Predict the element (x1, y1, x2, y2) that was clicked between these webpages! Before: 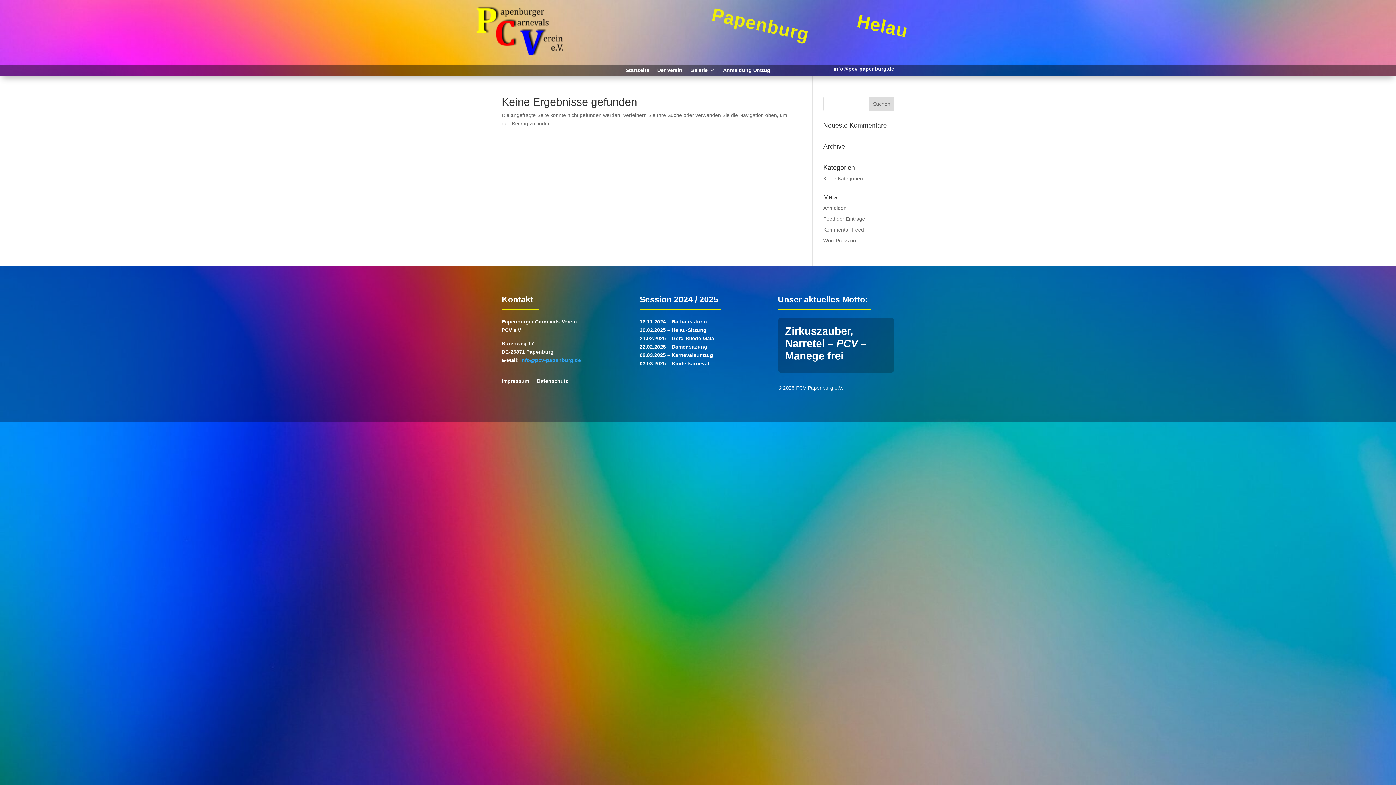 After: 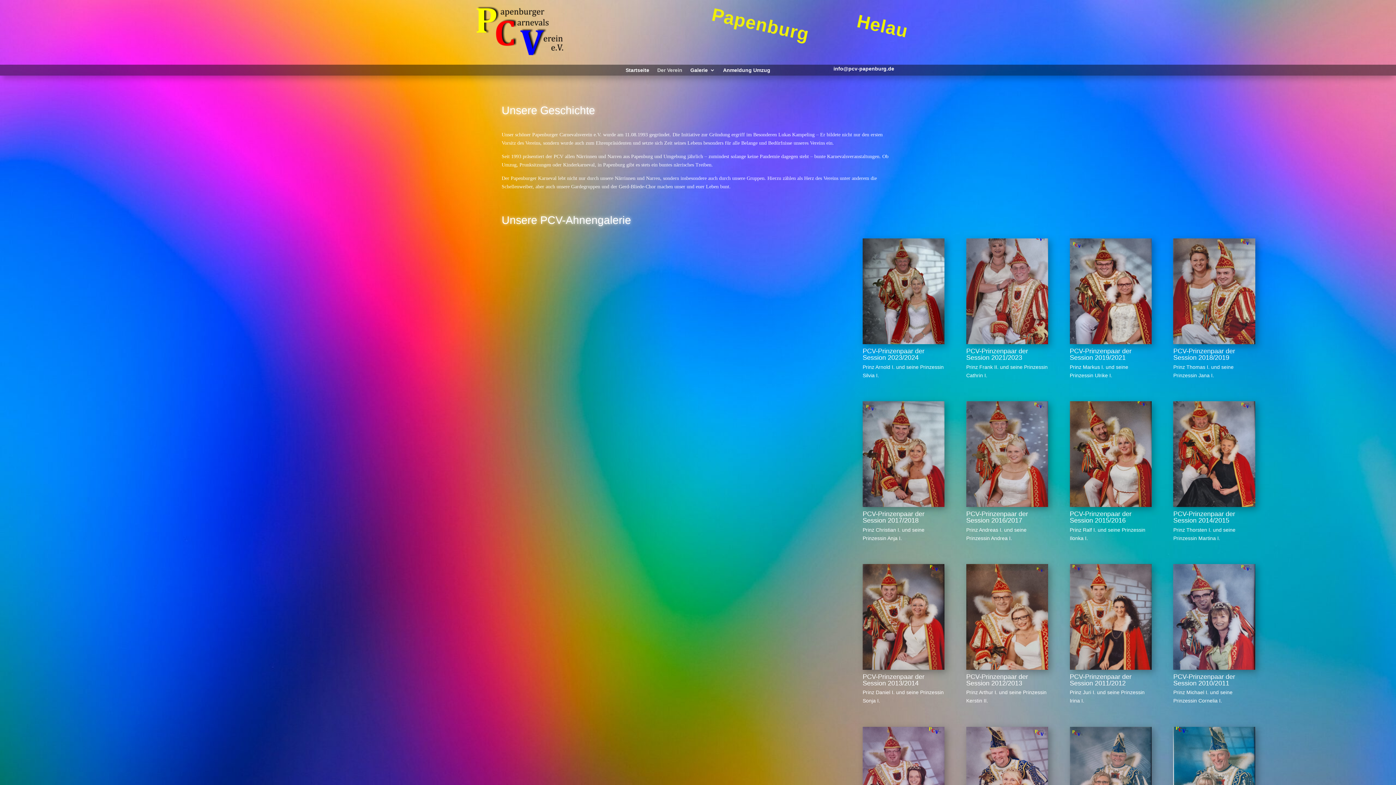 Action: bbox: (657, 67, 682, 75) label: Der Verein